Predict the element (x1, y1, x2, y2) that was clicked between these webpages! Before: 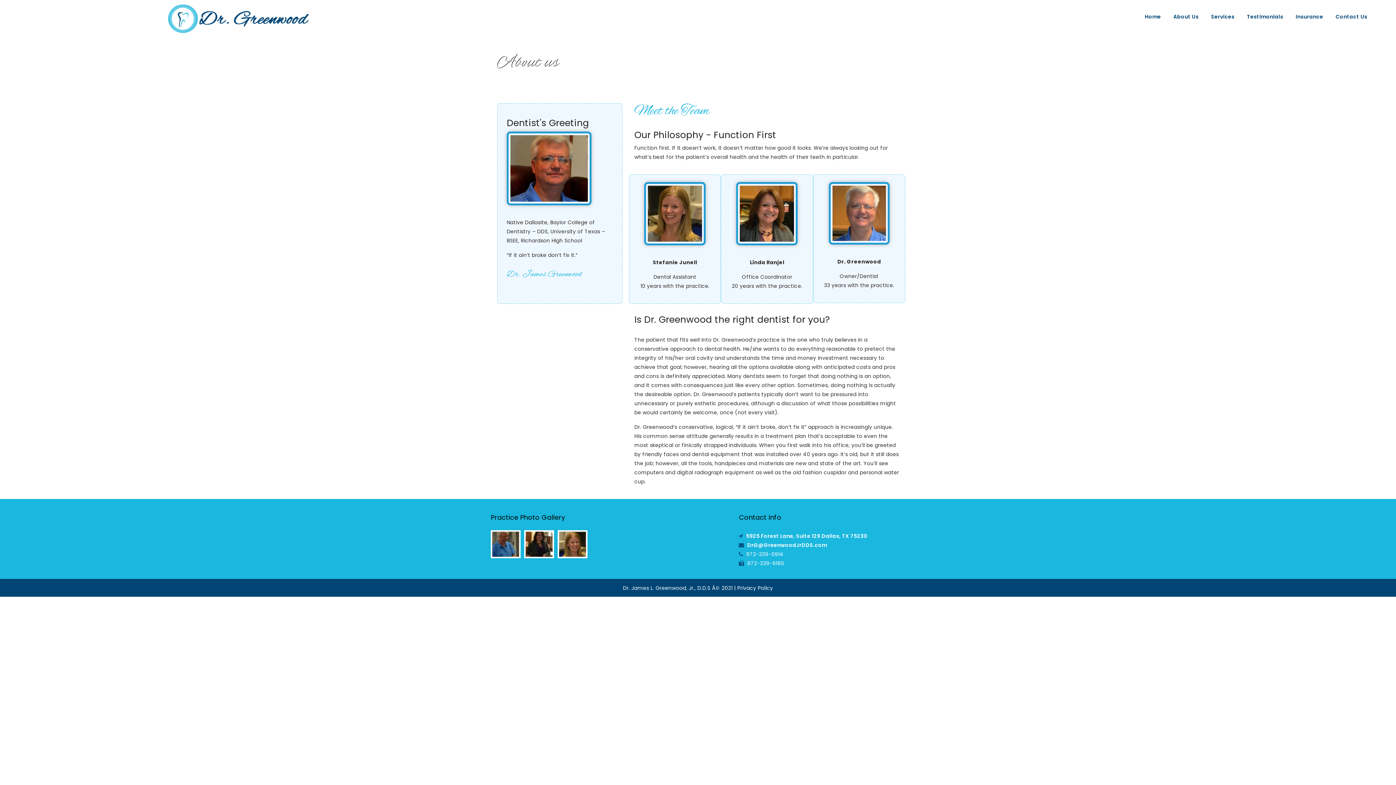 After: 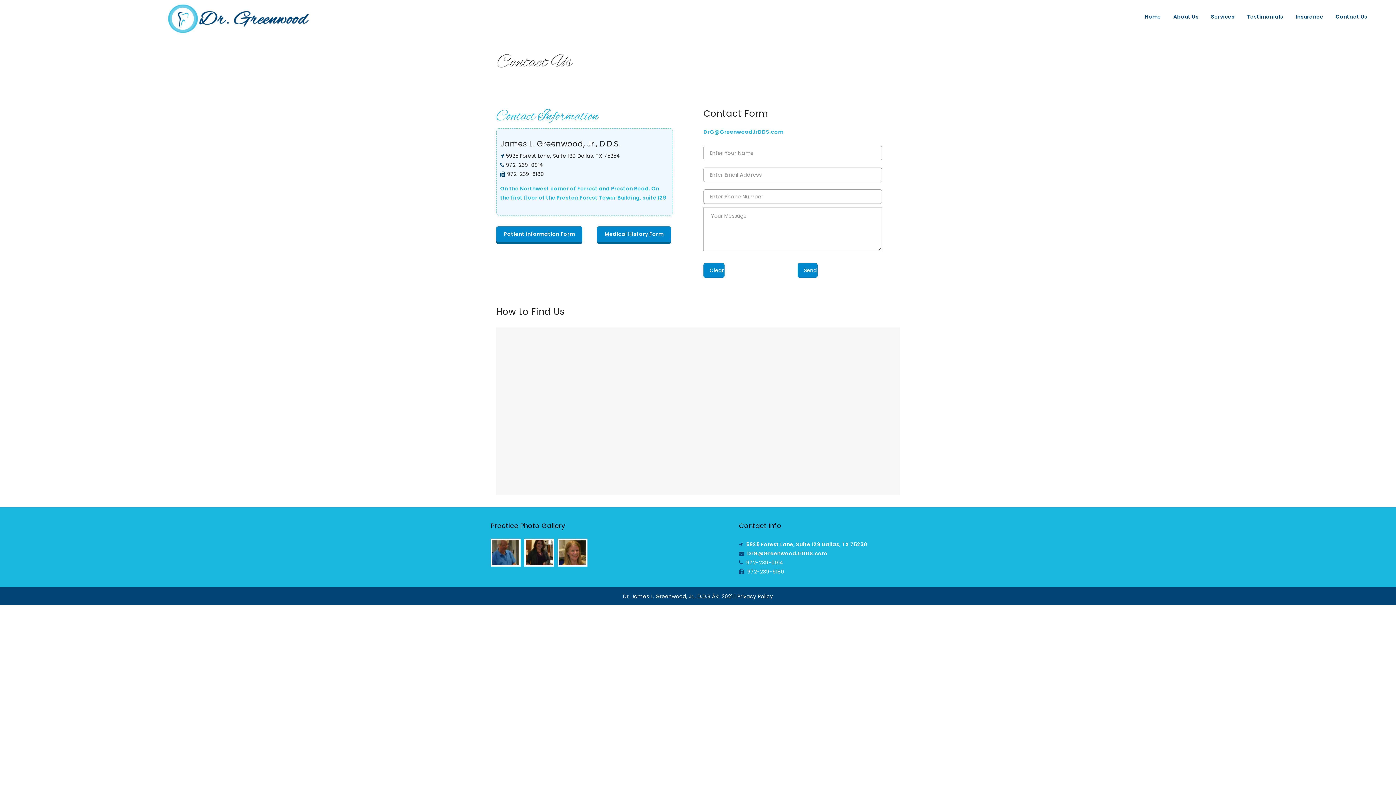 Action: bbox: (1330, 0, 1373, 33) label: Contact Us